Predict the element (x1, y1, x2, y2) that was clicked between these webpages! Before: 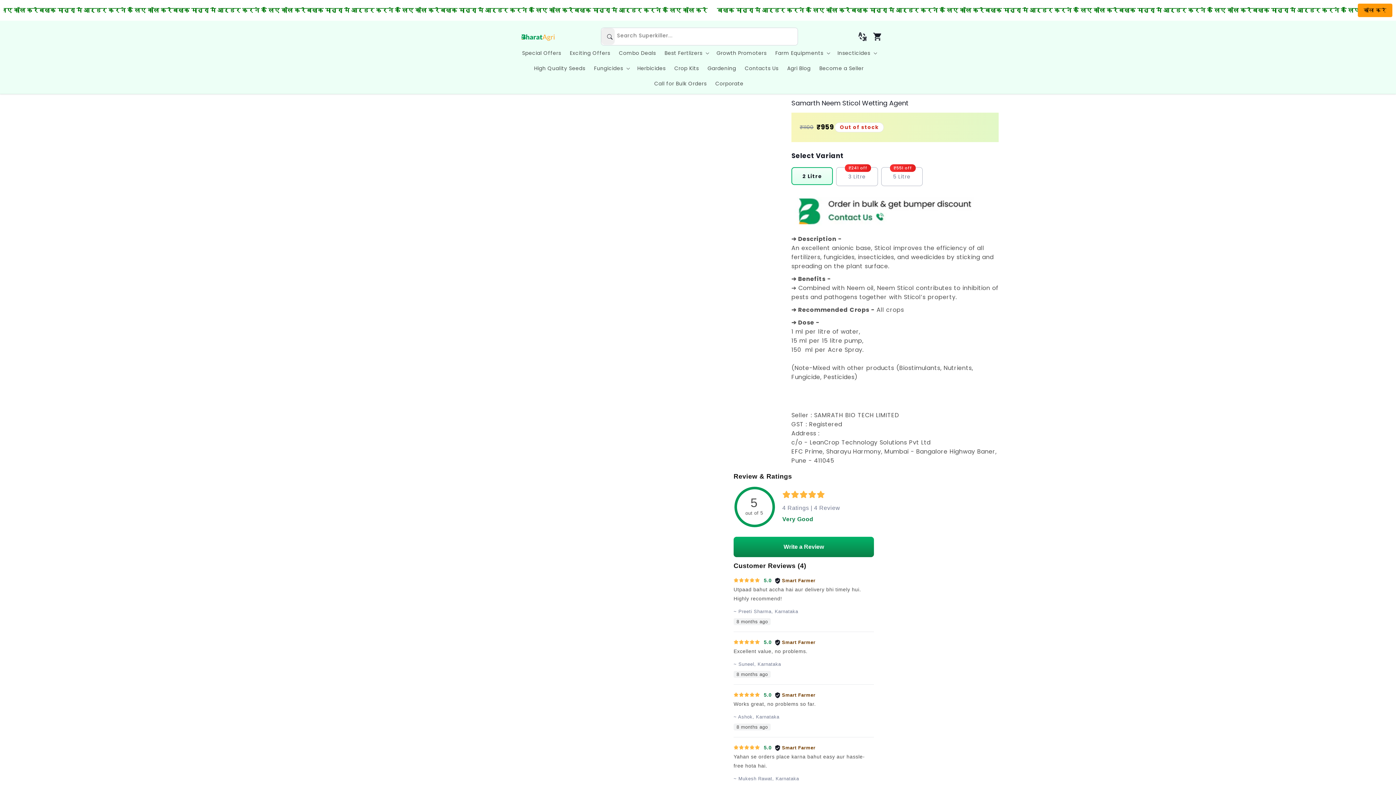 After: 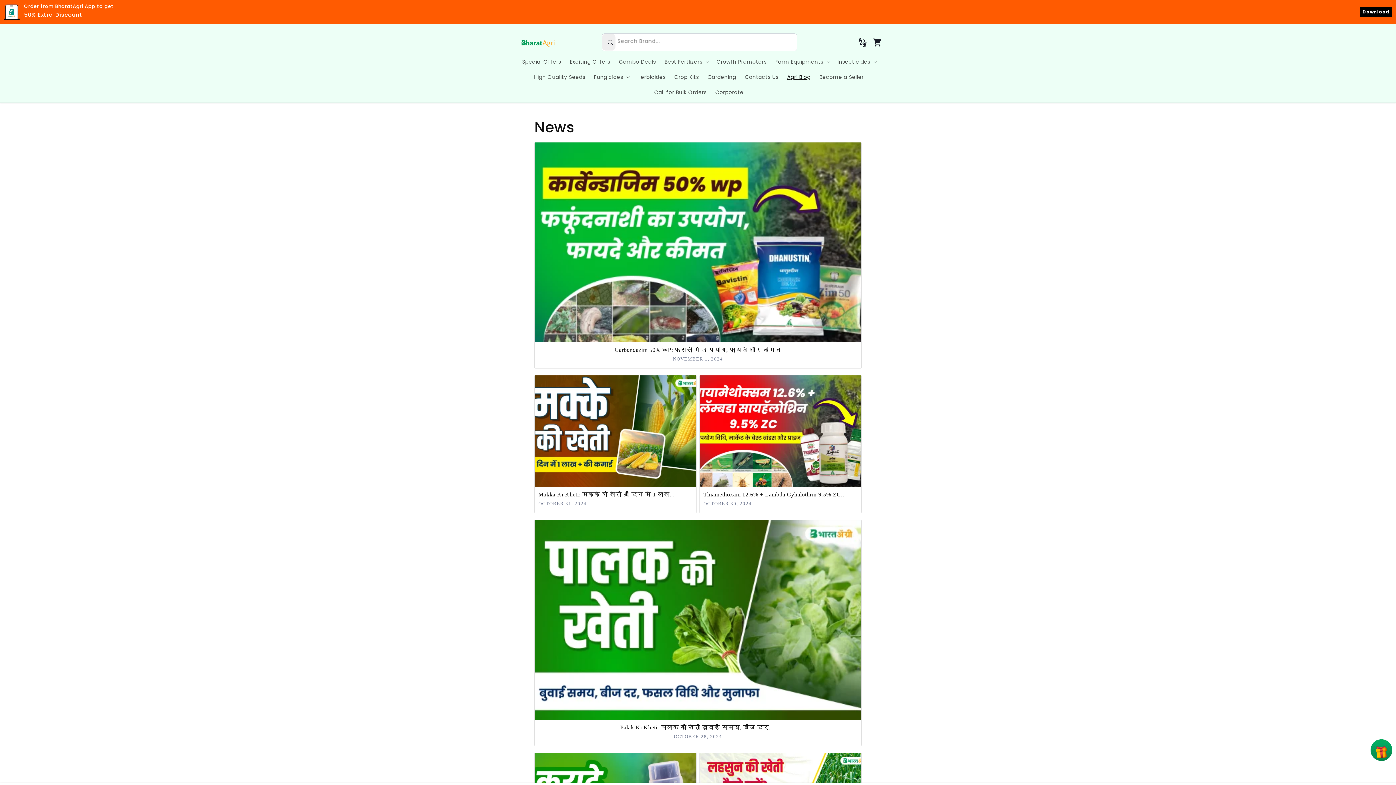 Action: label: Agri Blog bbox: (783, 60, 815, 76)